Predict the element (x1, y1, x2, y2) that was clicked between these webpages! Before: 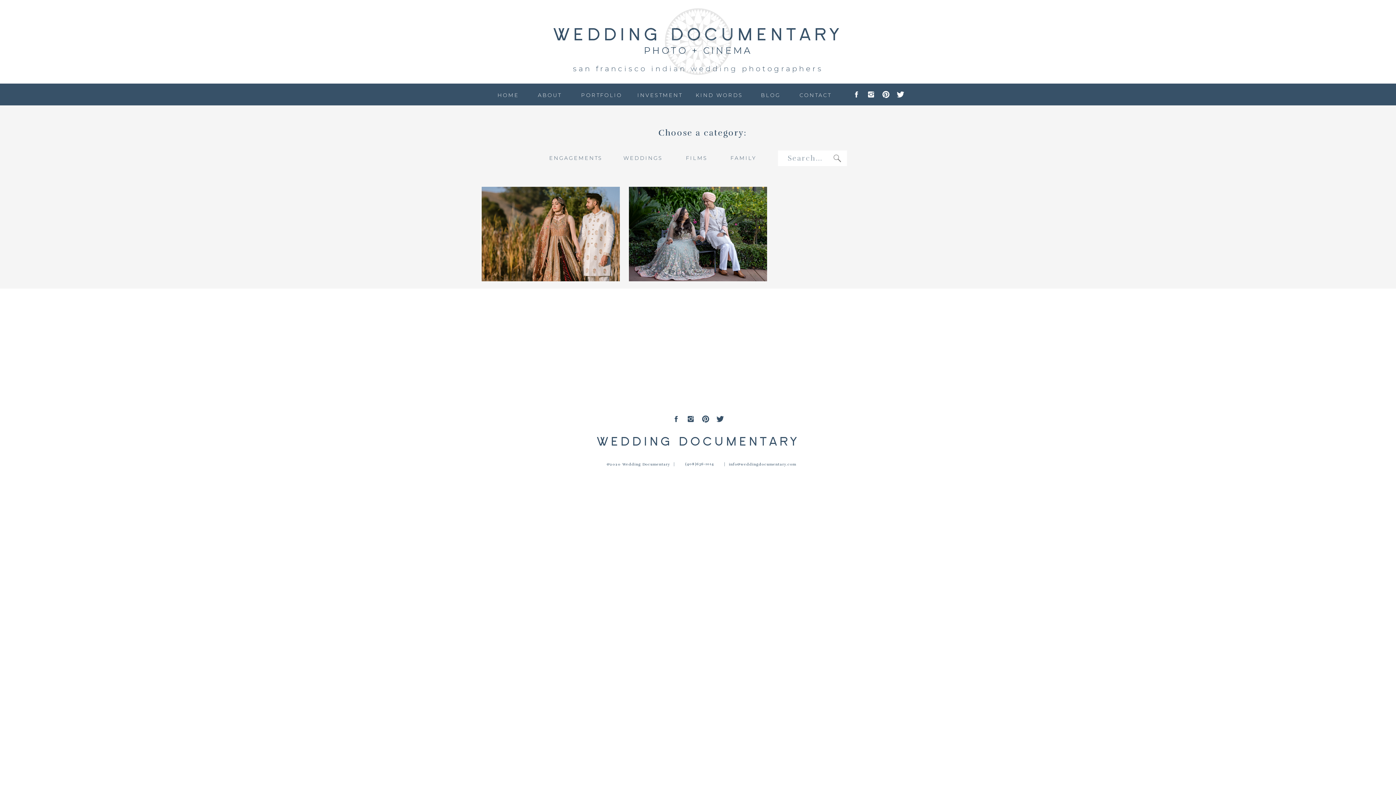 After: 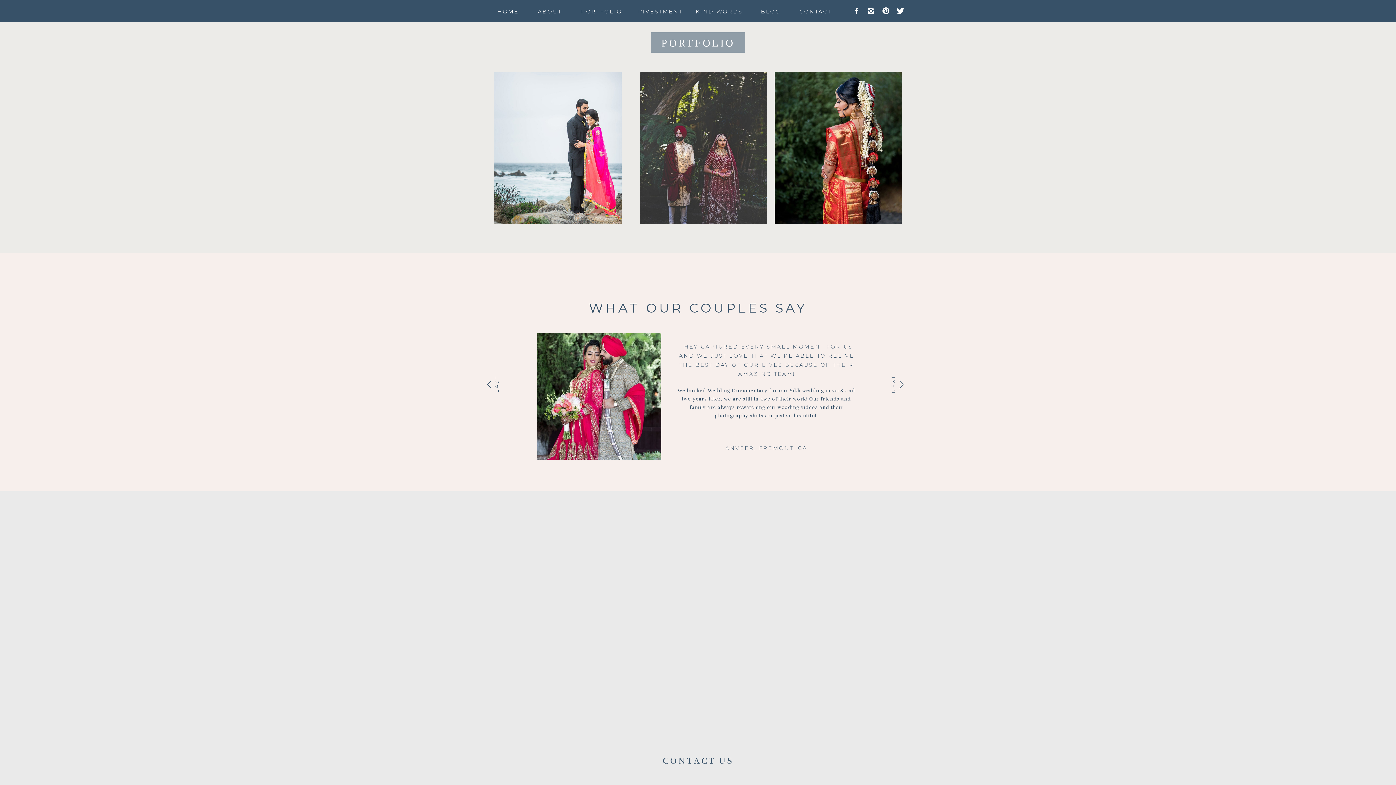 Action: label: PORTFOLIO bbox: (580, 90, 623, 97)